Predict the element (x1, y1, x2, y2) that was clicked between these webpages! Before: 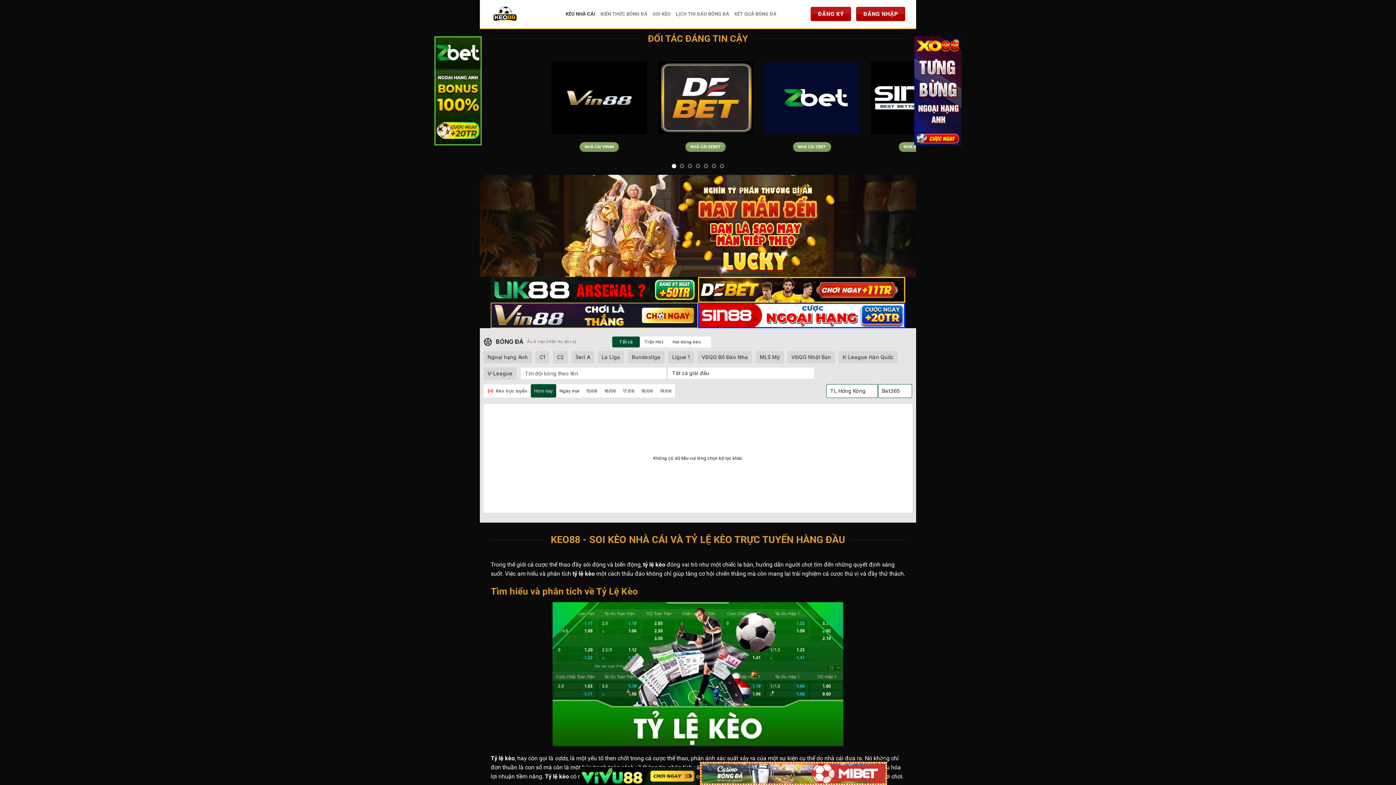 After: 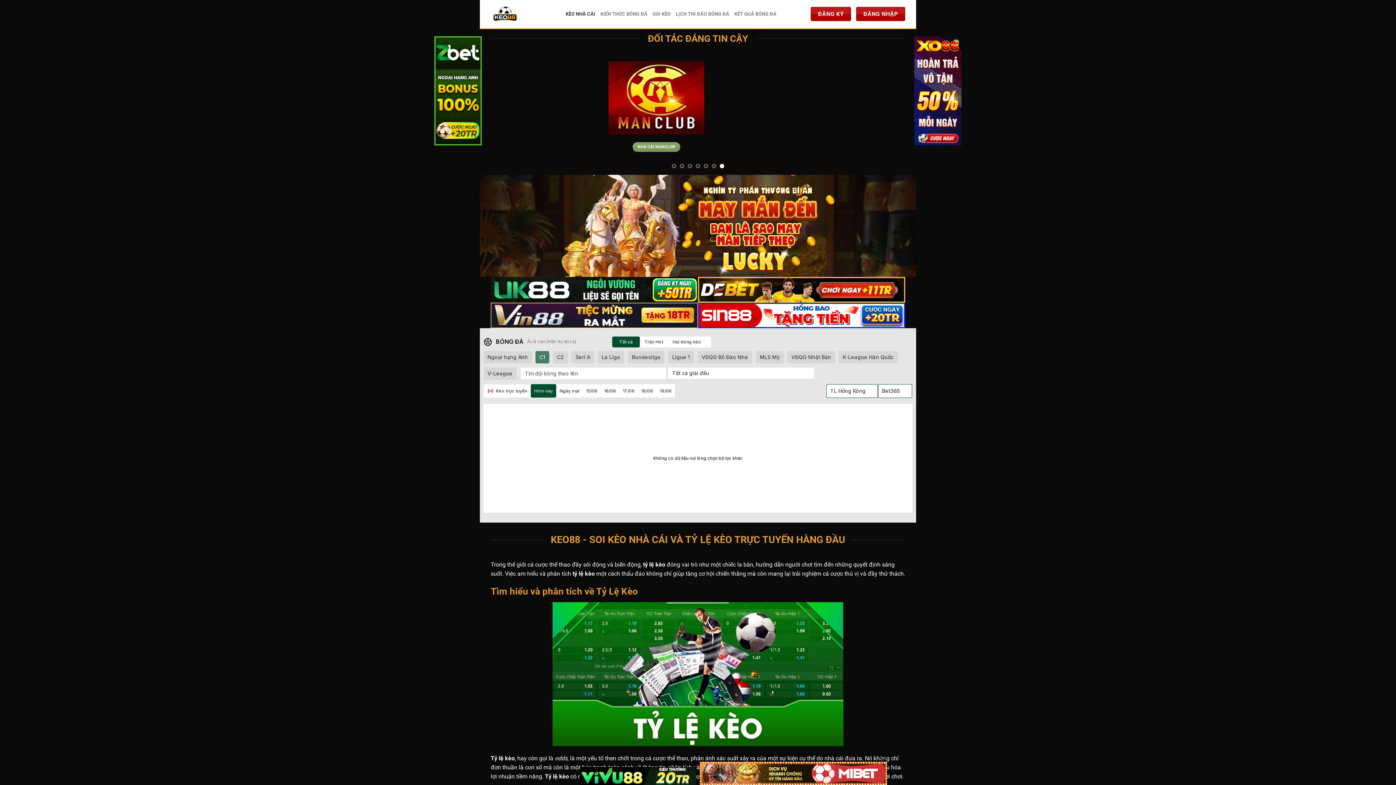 Action: label: C1 bbox: (535, 351, 549, 363)